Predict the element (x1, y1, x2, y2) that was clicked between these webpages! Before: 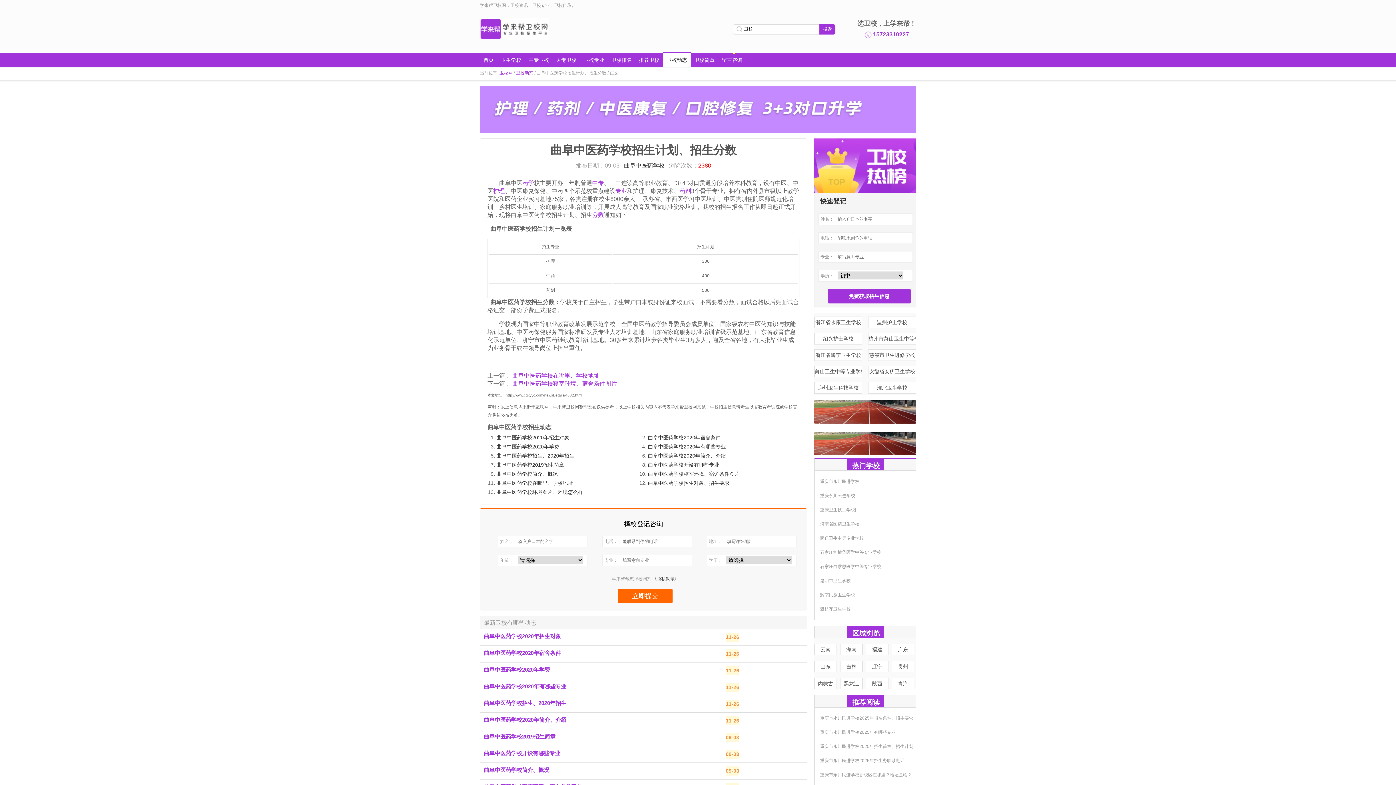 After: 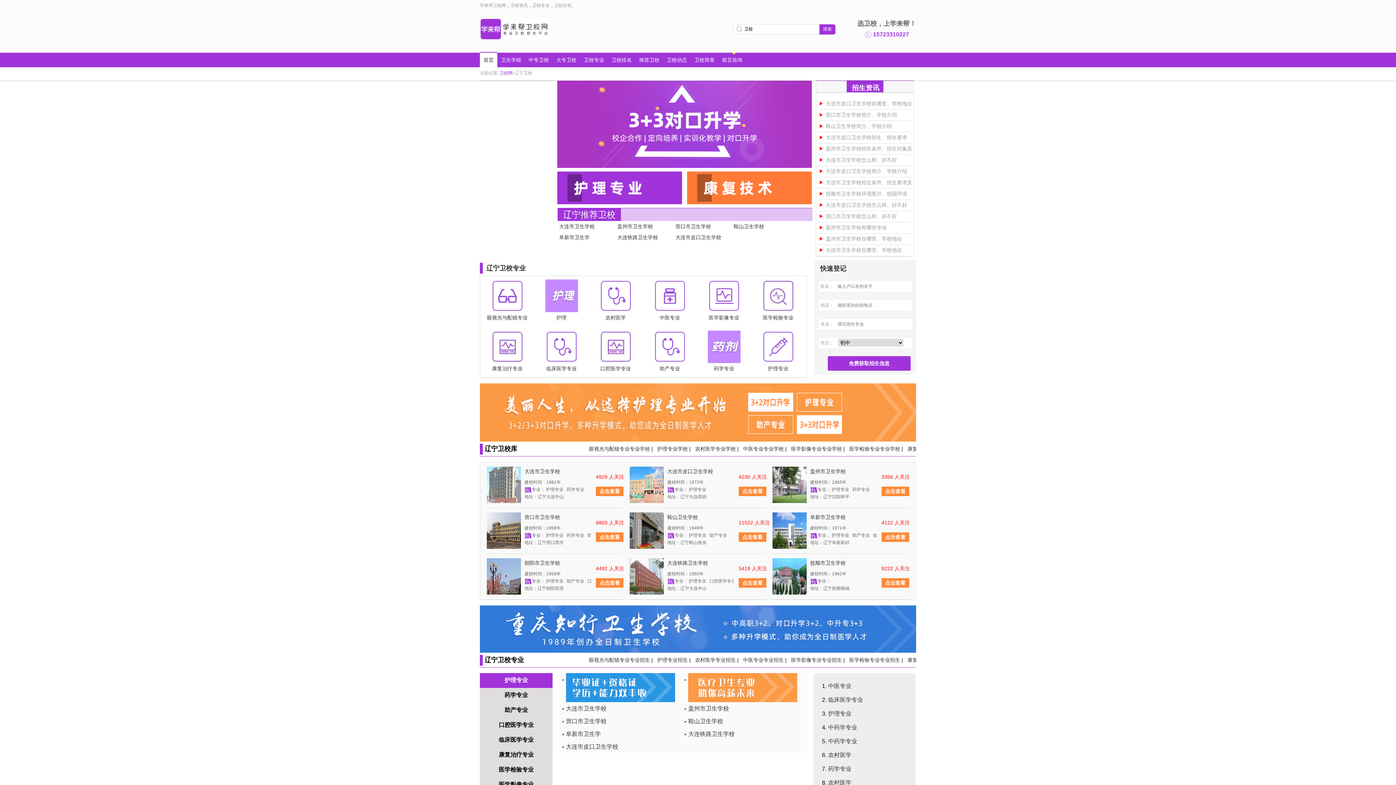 Action: bbox: (866, 661, 888, 672) label: 辽宁